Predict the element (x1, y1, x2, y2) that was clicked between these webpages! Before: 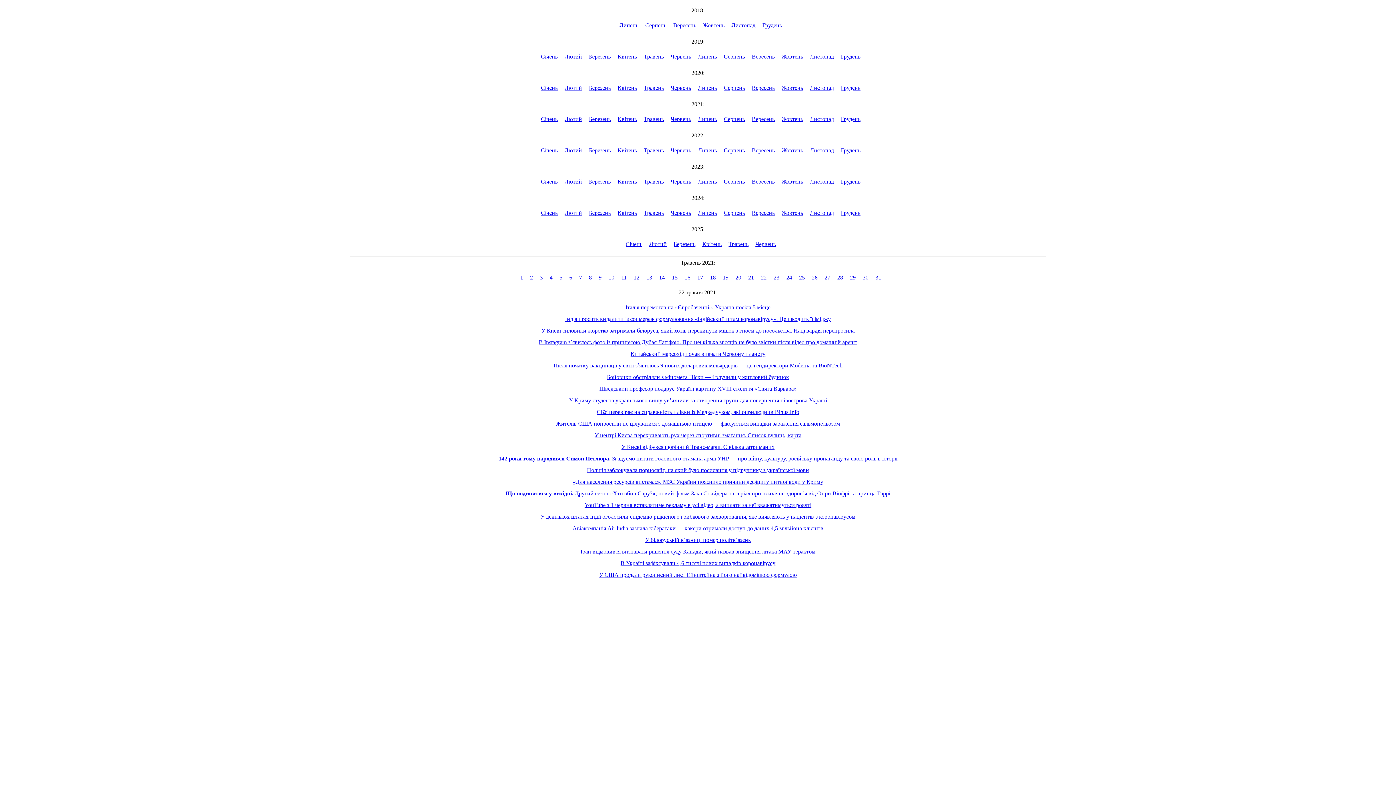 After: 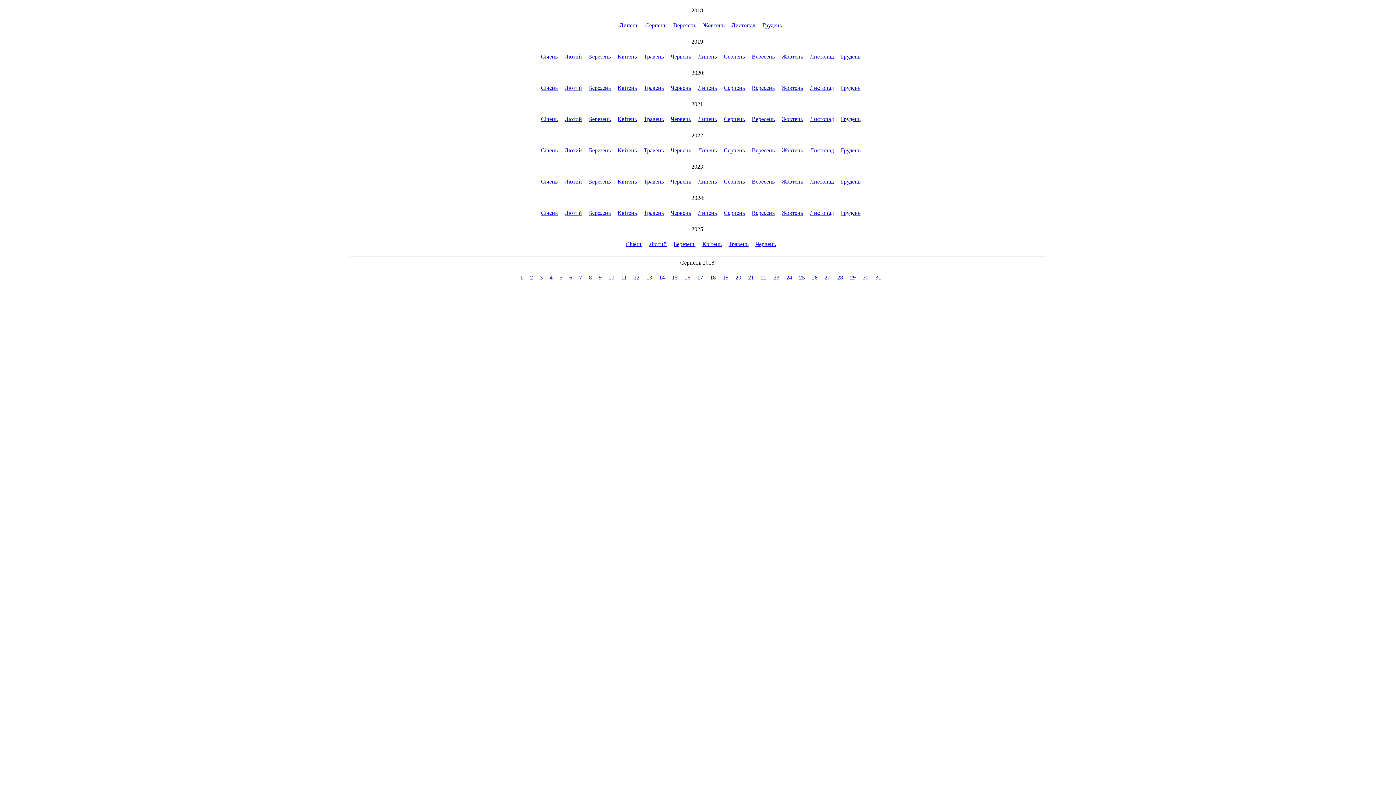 Action: label: Серпень bbox: (645, 22, 666, 28)